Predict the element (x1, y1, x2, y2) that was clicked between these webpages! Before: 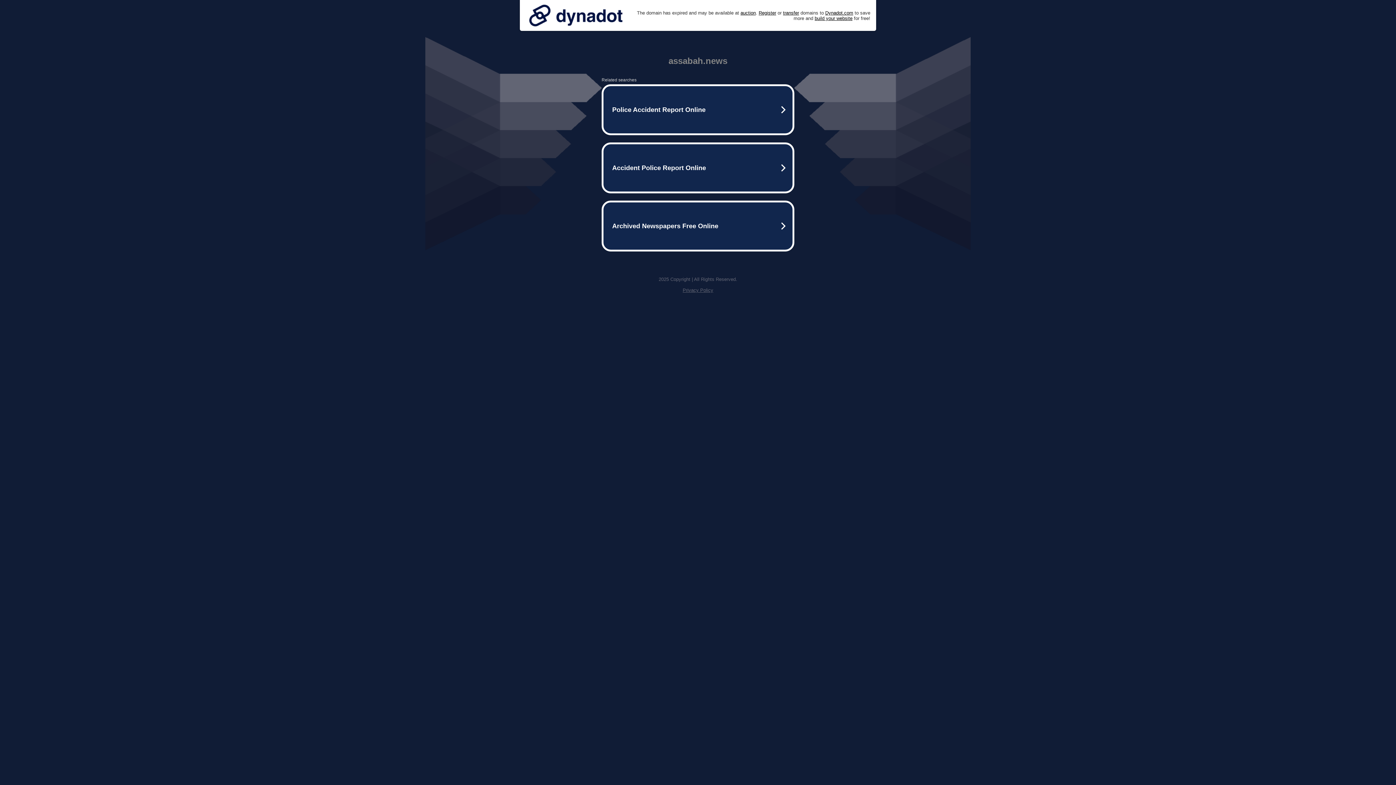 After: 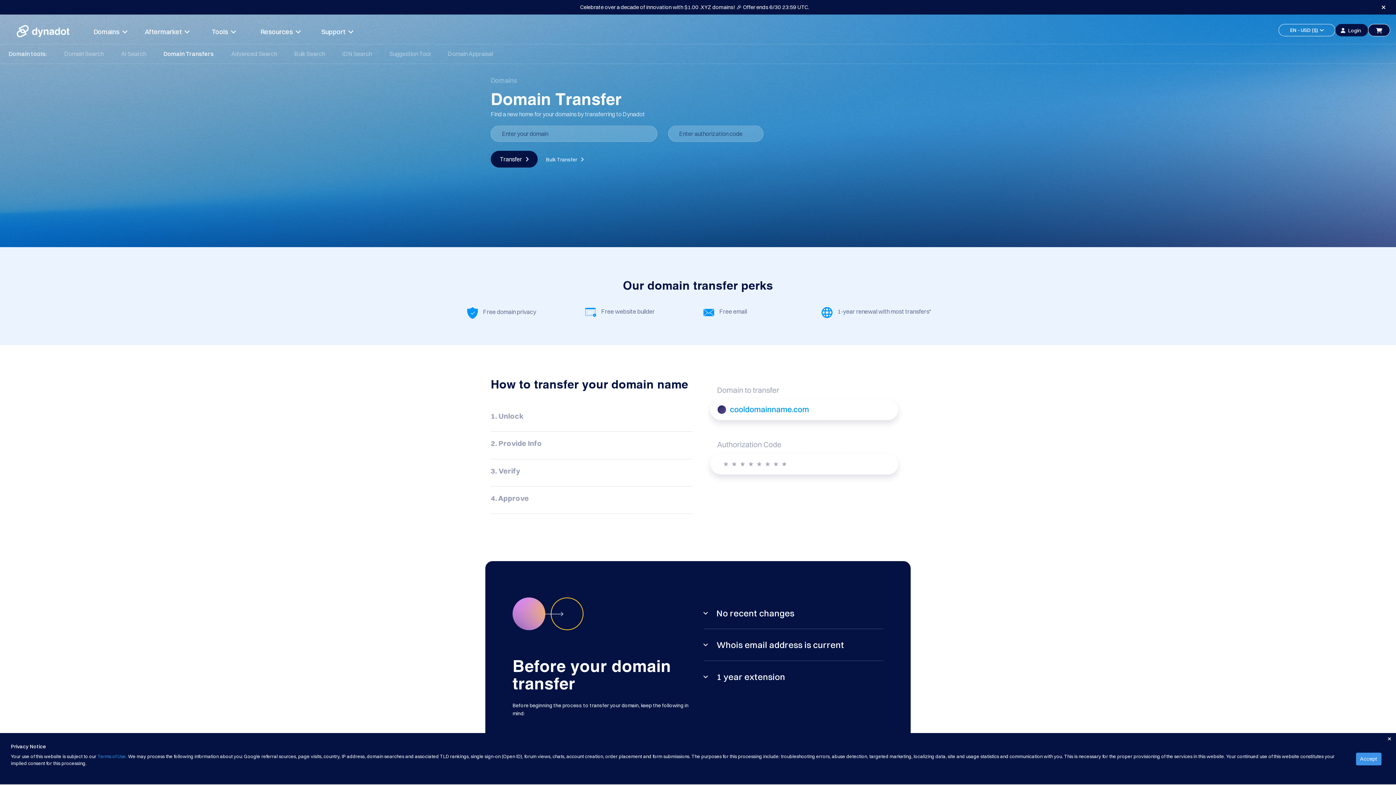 Action: bbox: (783, 10, 799, 15) label: transfer